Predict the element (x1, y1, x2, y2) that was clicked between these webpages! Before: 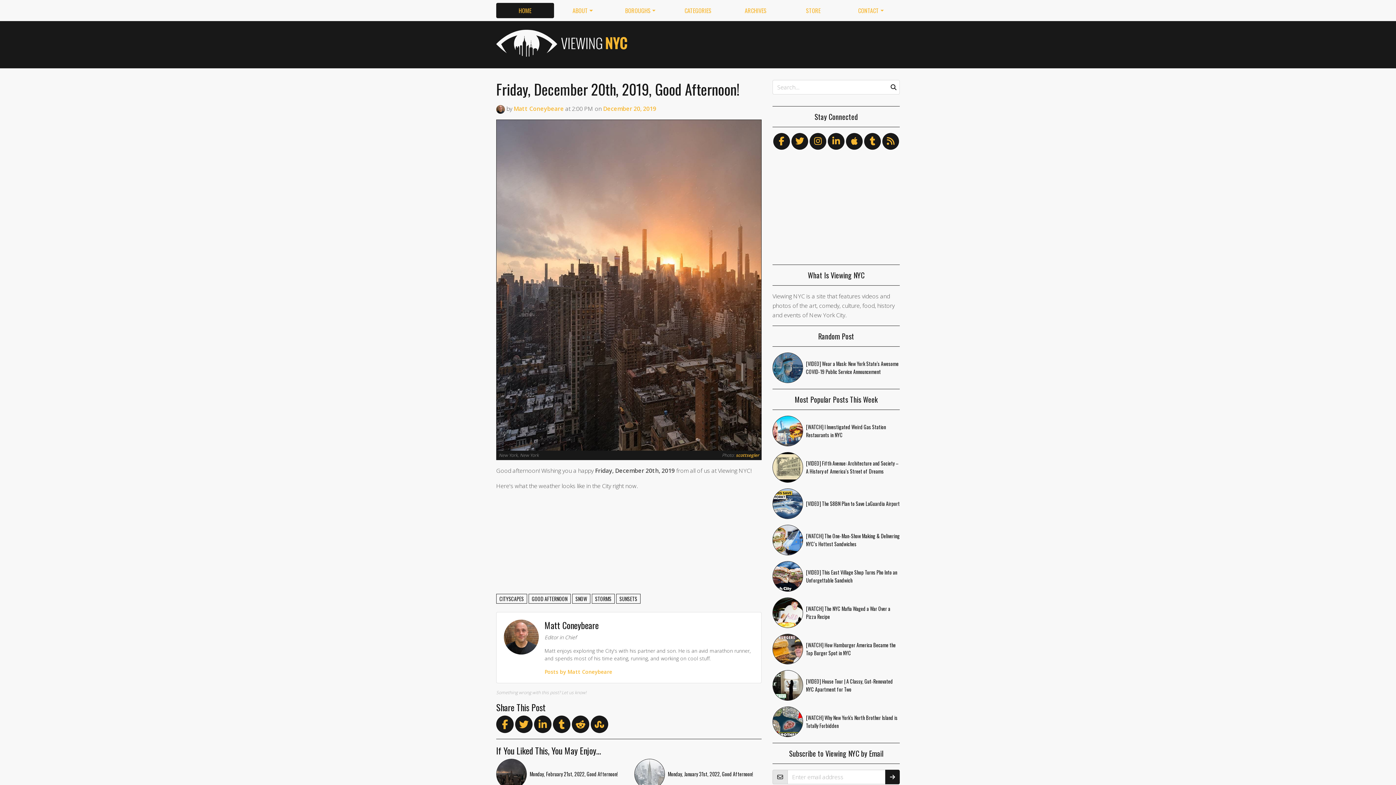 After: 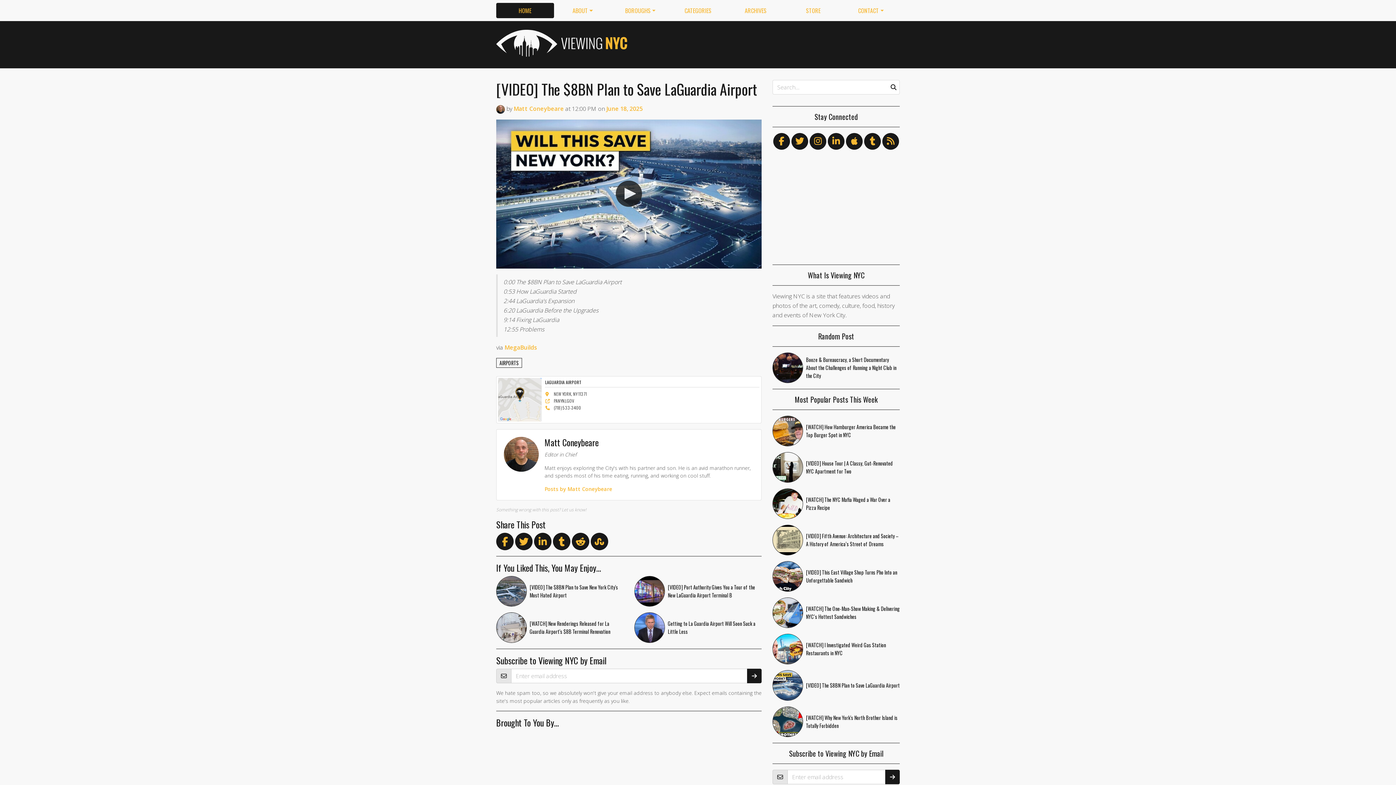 Action: label: [VIDEO] The $8BN Plan to Save LaGuardia Airport bbox: (806, 500, 900, 507)